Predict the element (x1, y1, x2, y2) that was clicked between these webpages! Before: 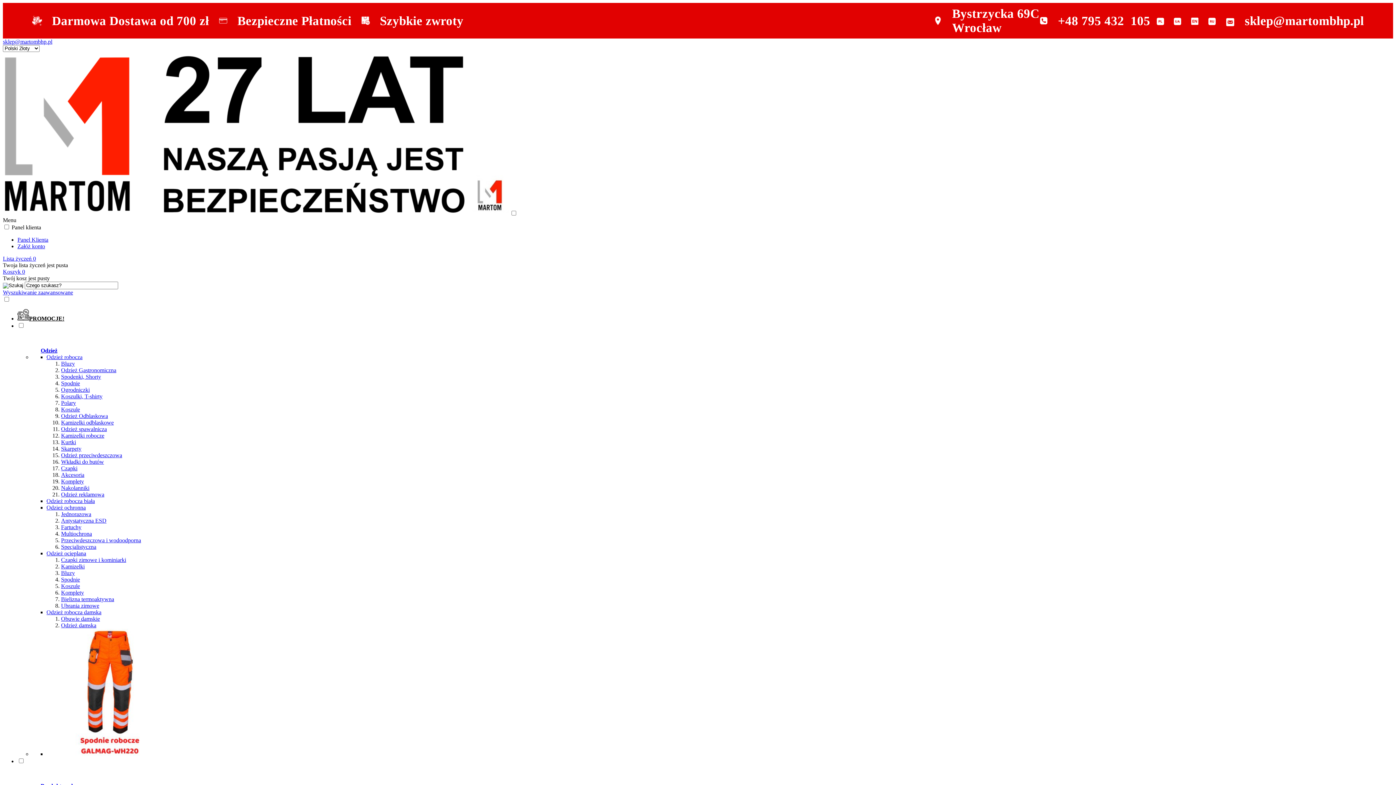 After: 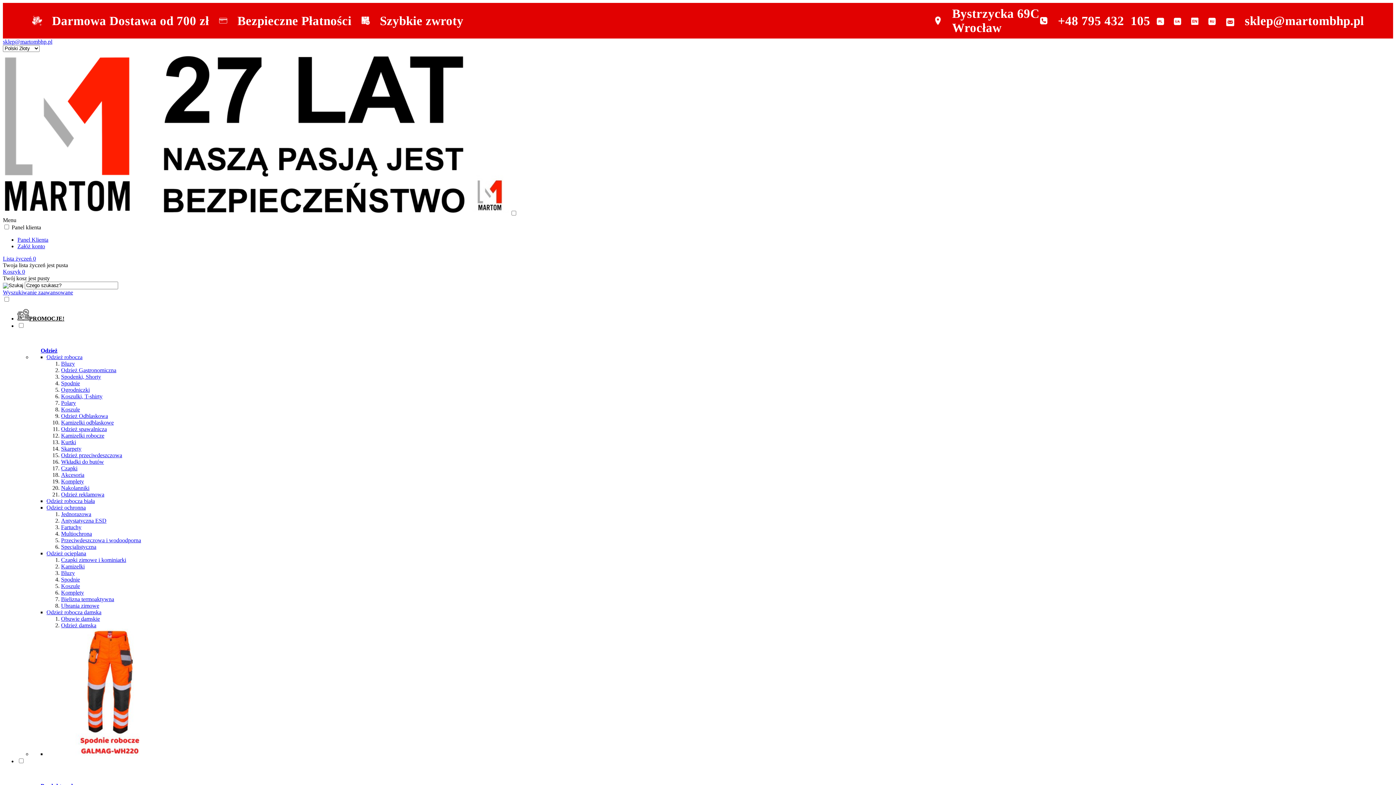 Action: bbox: (61, 491, 104, 497) label: Odzież reklamowa